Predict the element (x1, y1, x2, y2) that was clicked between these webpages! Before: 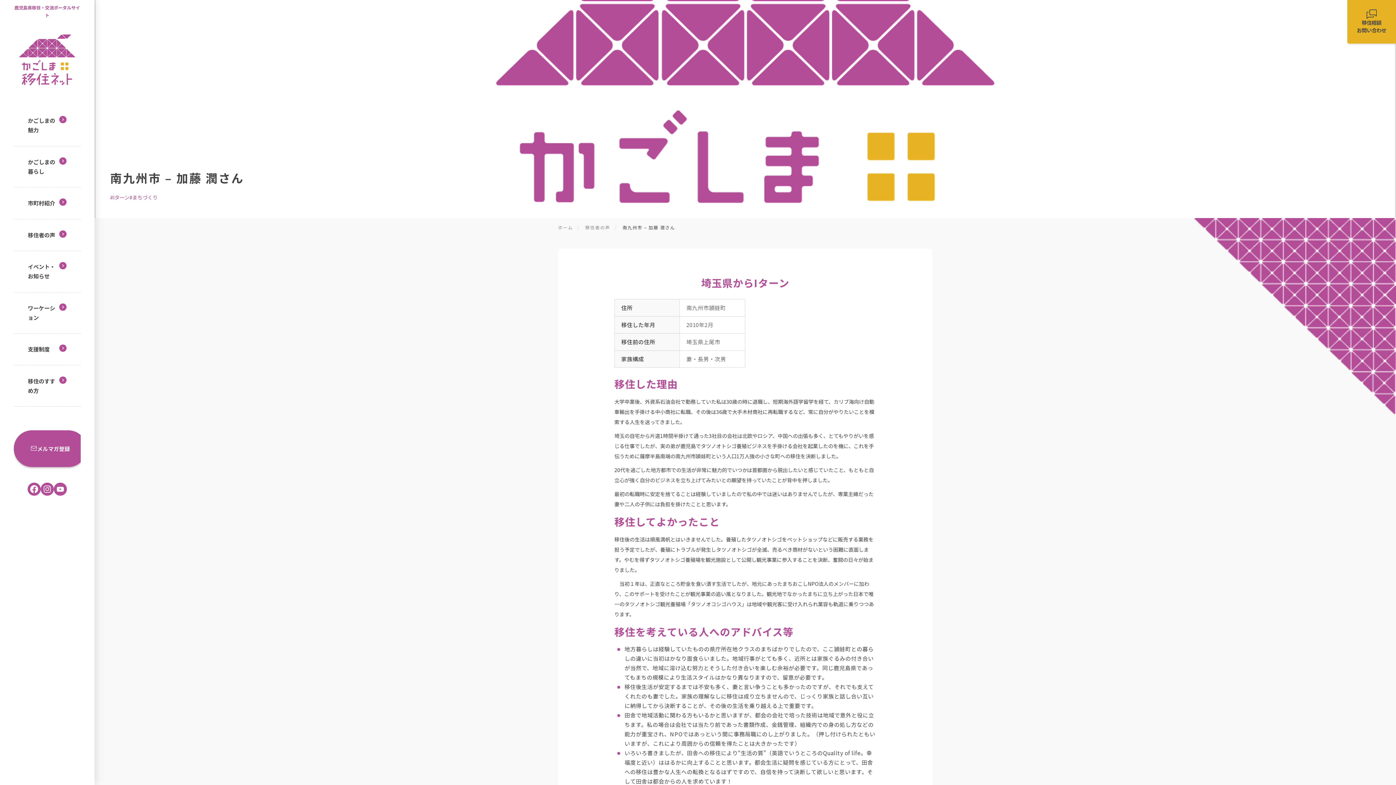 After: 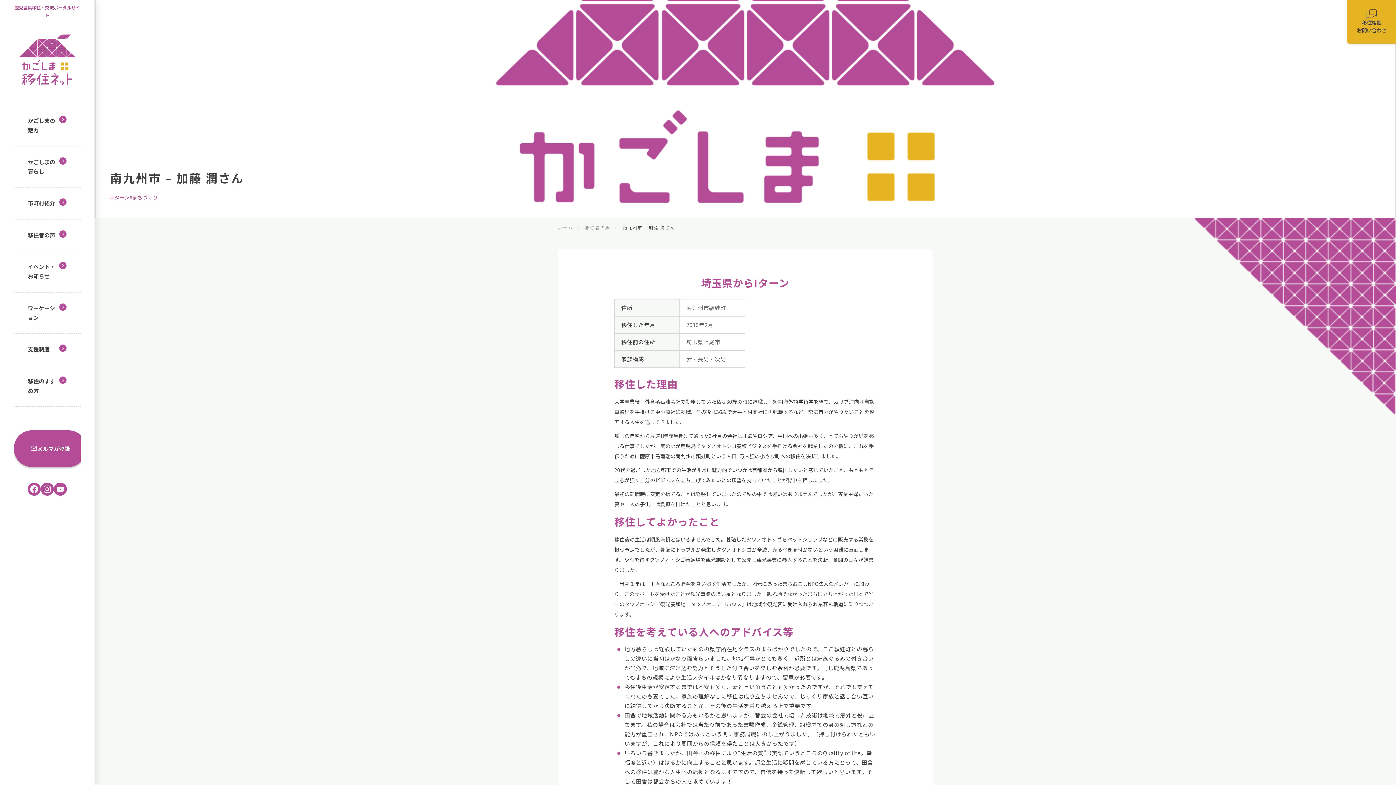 Action: bbox: (53, 483, 66, 496)